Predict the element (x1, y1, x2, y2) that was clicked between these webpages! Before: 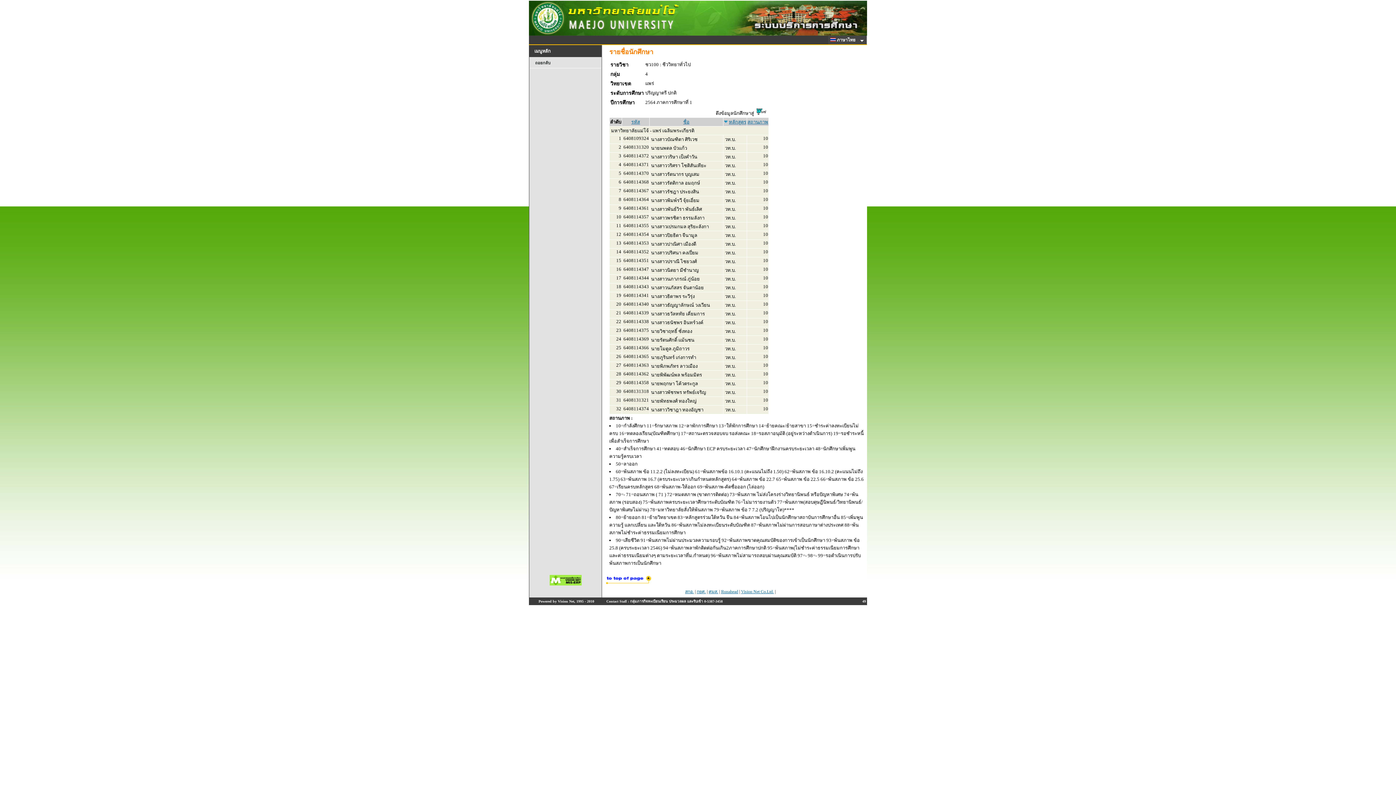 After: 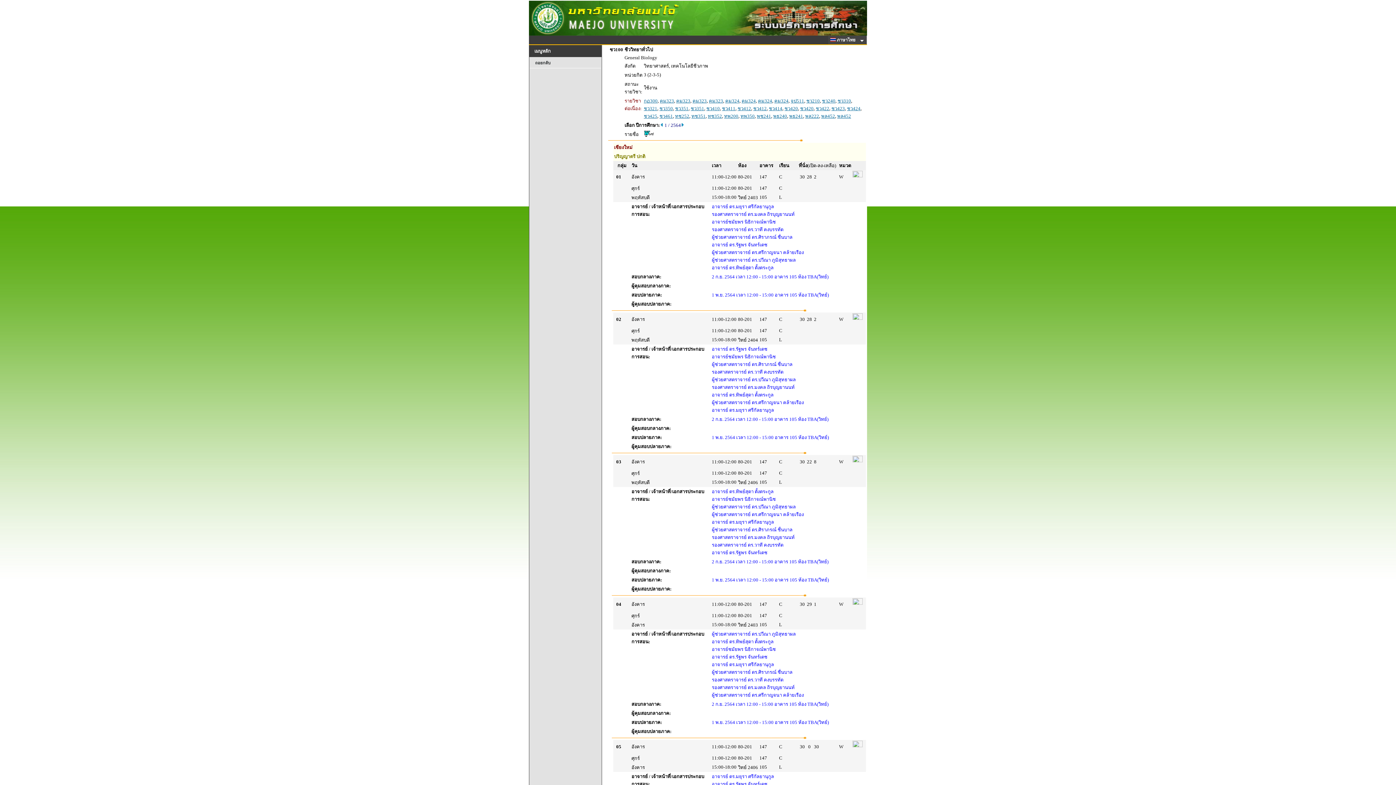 Action: label: ถอยกลับ bbox: (529, 57, 601, 68)